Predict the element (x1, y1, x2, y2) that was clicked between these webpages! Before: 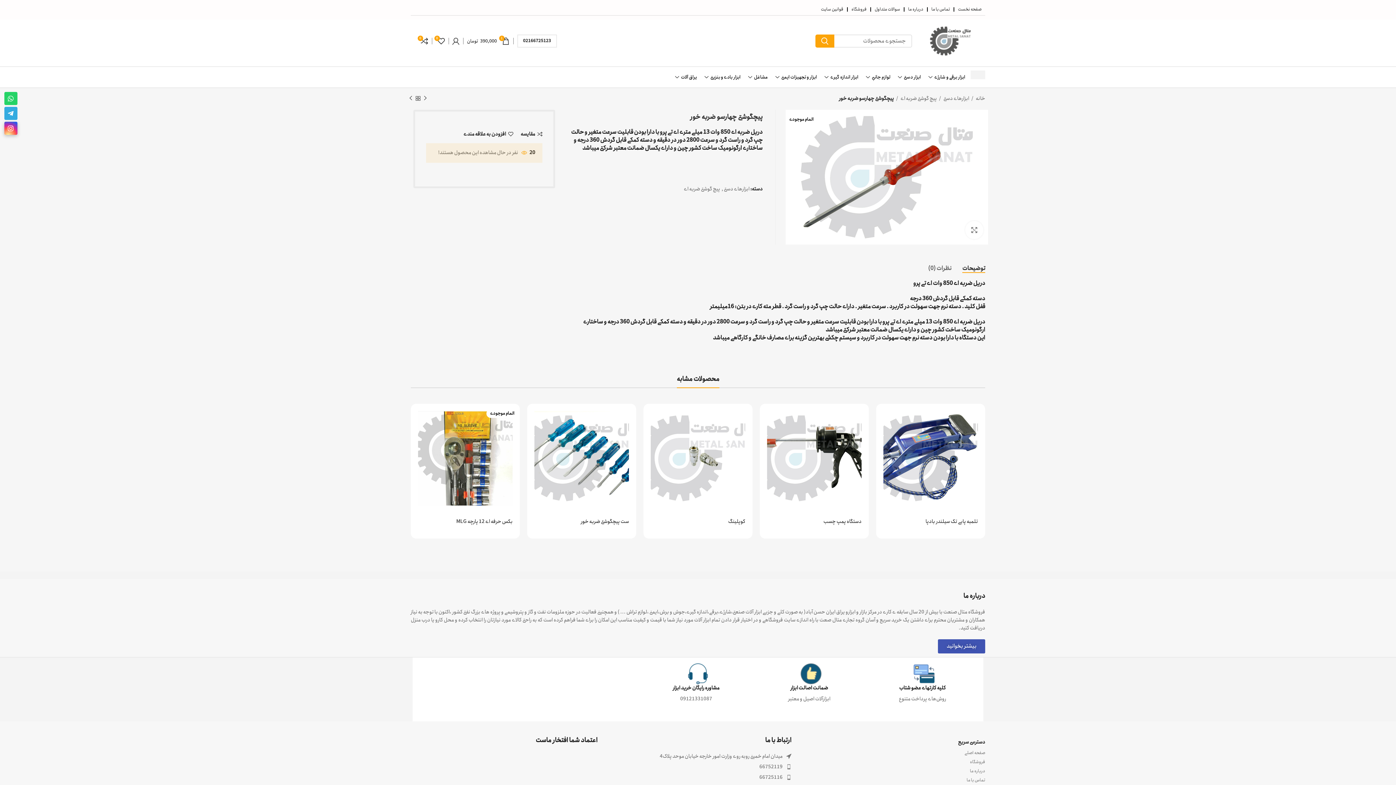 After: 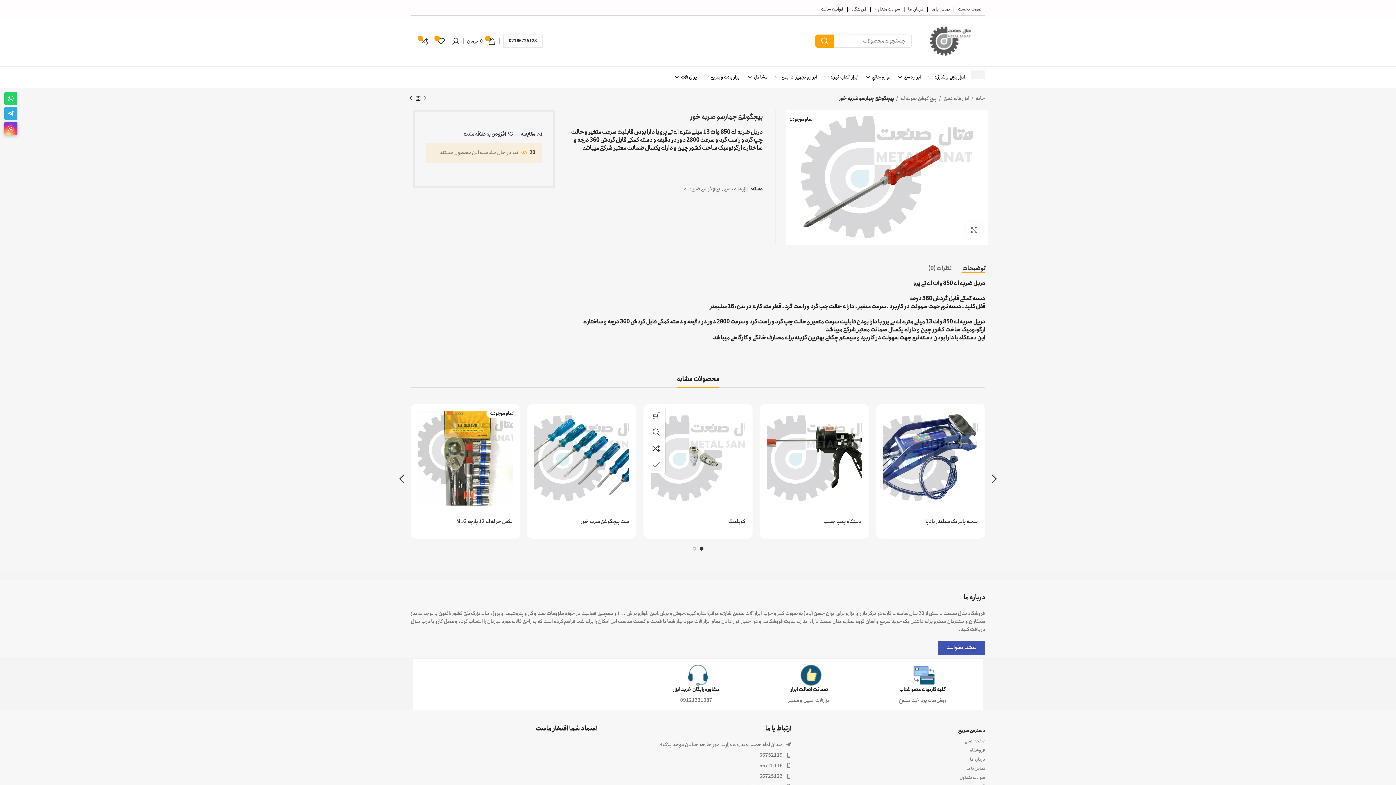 Action: label: افزودن به علاقه مندی bbox: (640, 456, 658, 473)